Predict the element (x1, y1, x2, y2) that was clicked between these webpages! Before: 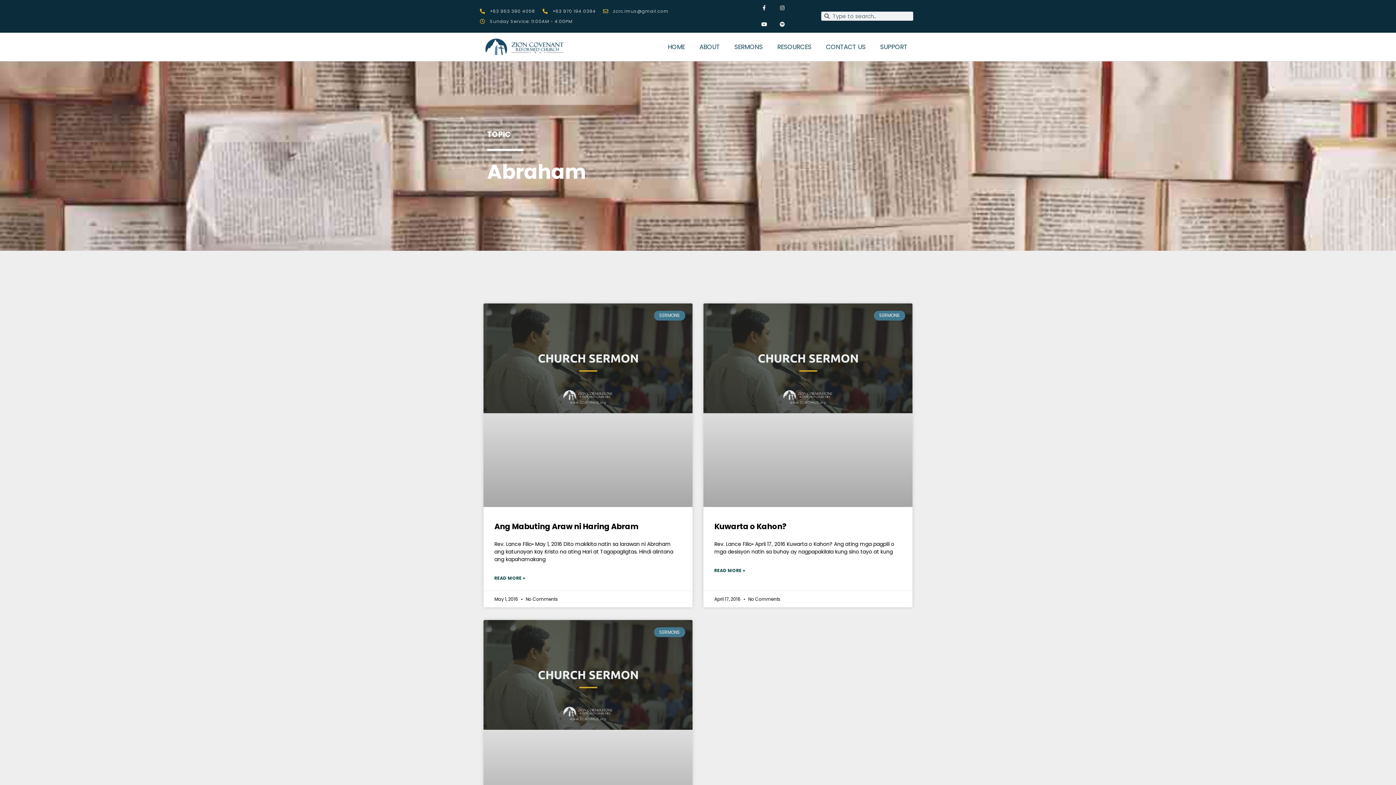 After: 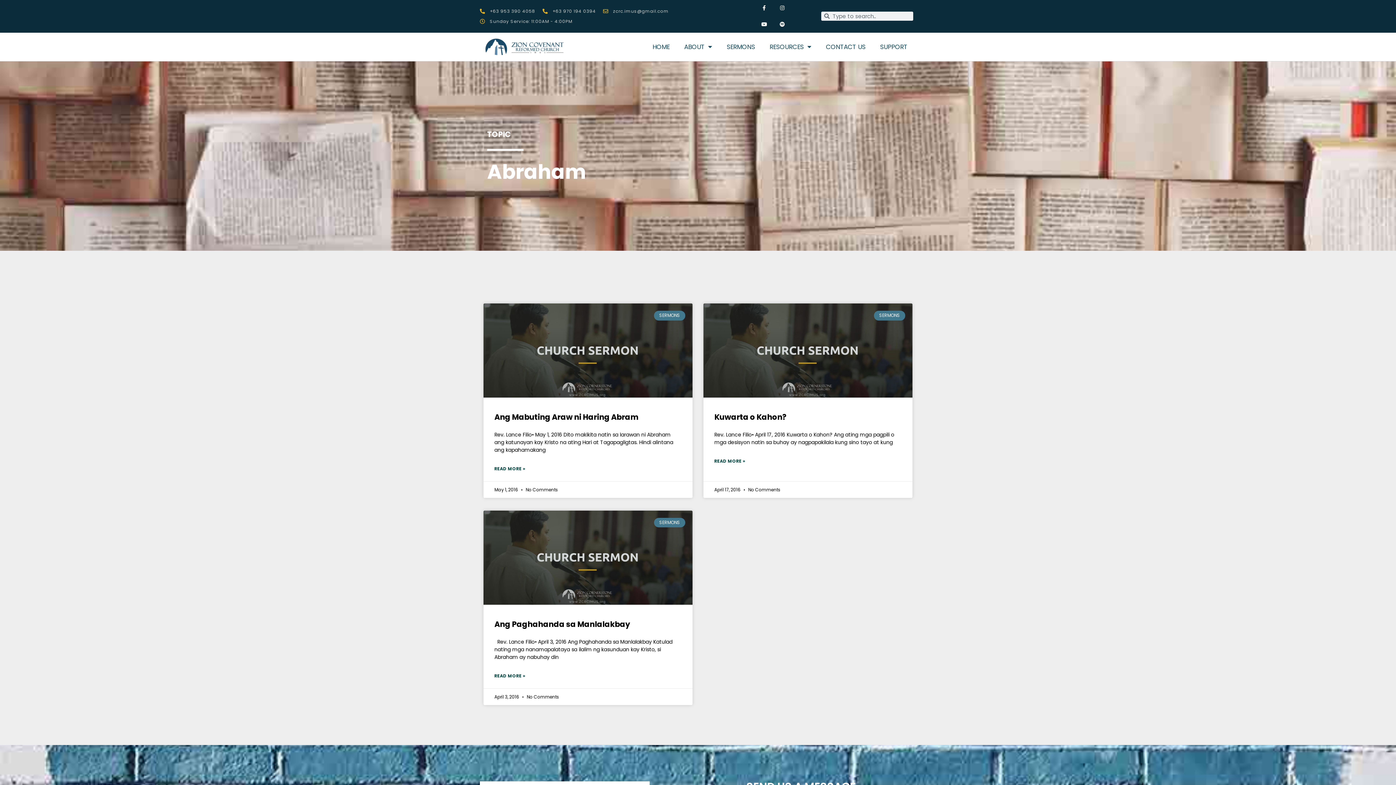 Action: bbox: (542, 6, 596, 16) label: +63 970 194 0394